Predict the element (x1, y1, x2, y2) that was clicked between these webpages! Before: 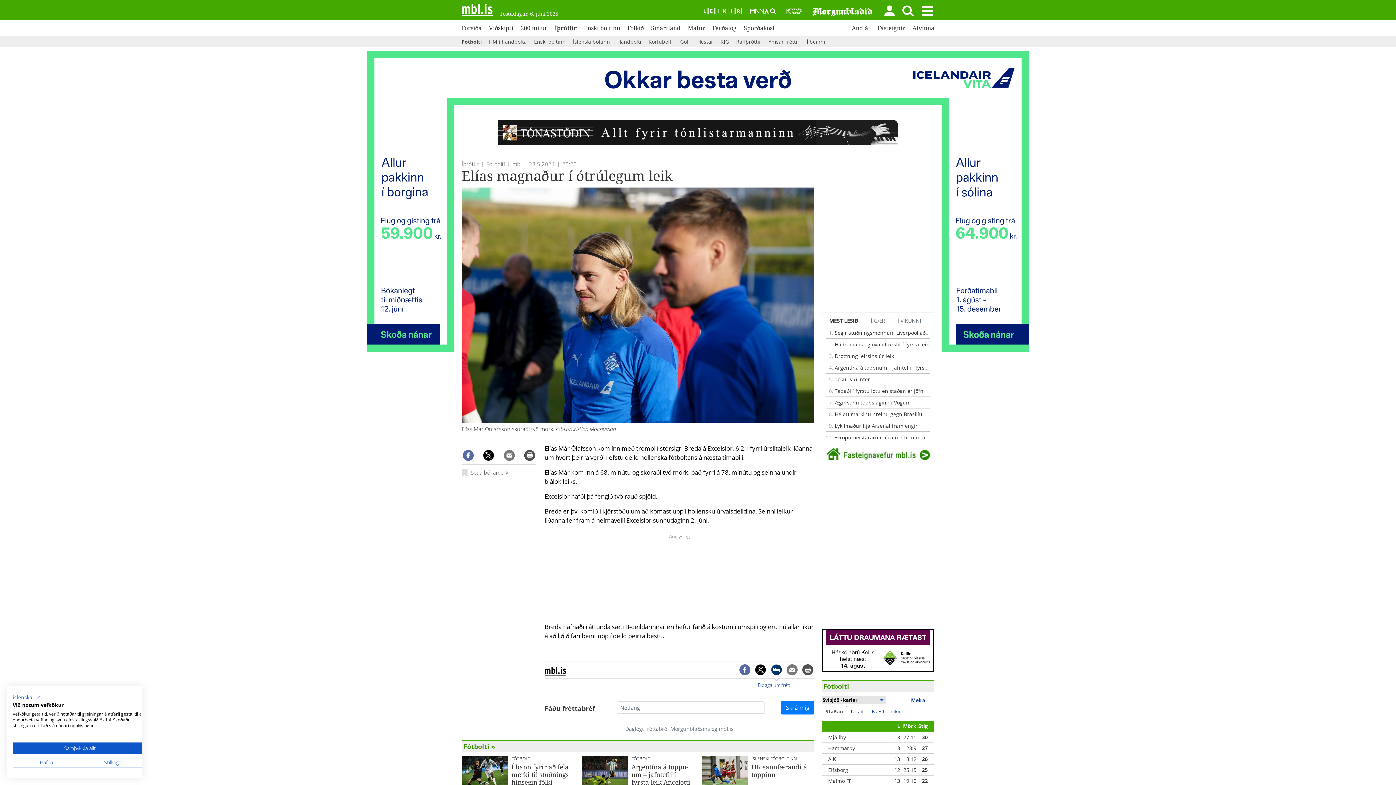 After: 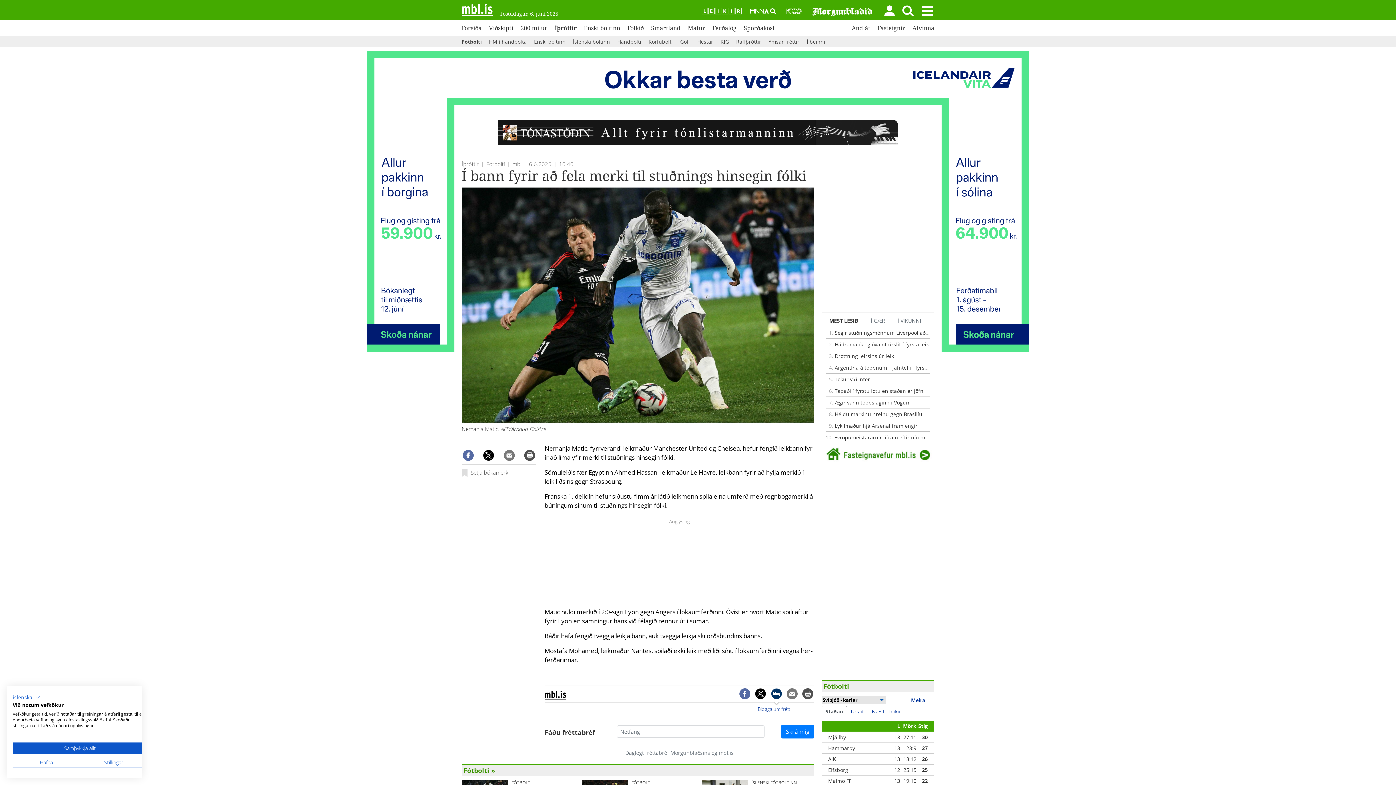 Action: bbox: (511, 763, 574, 786) label: Í bann fyr­ir að fela merki til stuðnings hinseg­in fólki